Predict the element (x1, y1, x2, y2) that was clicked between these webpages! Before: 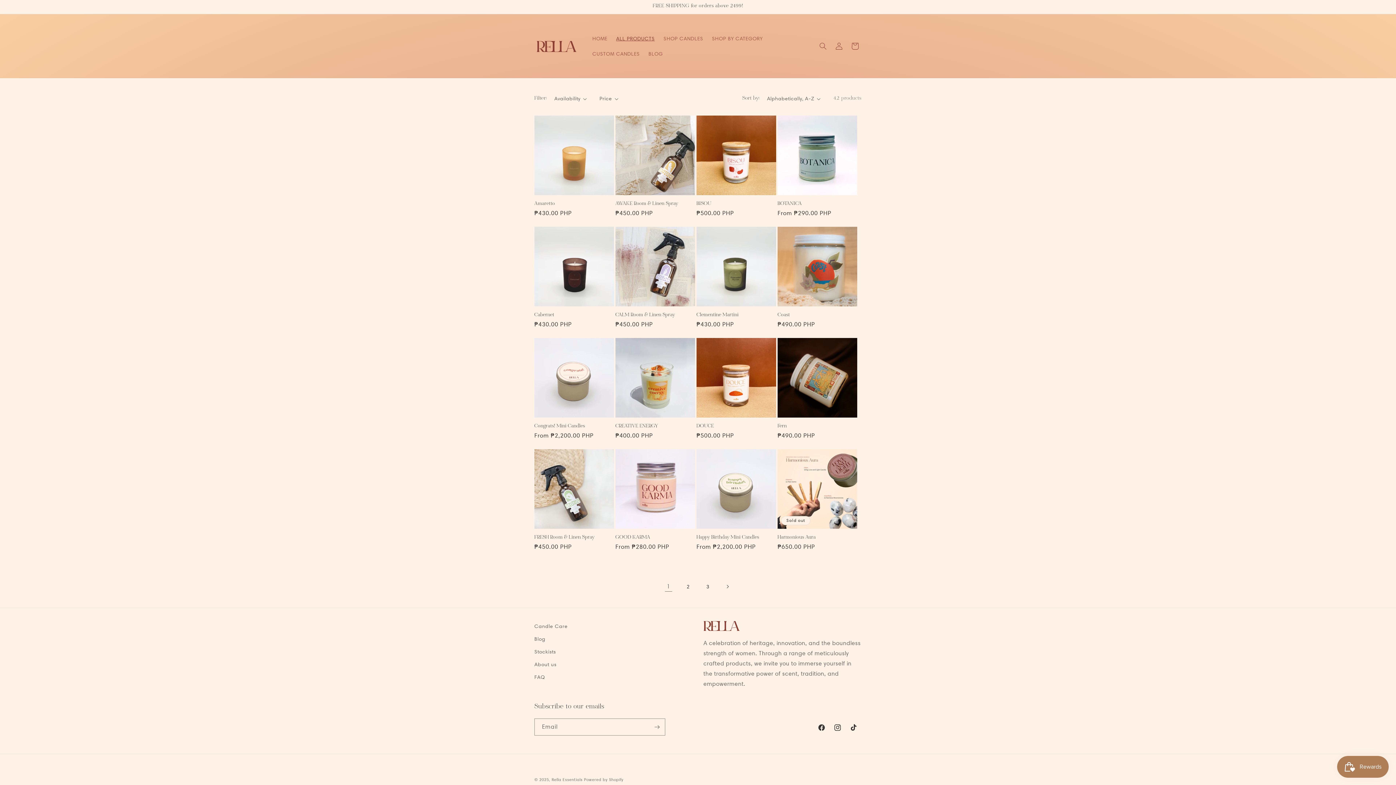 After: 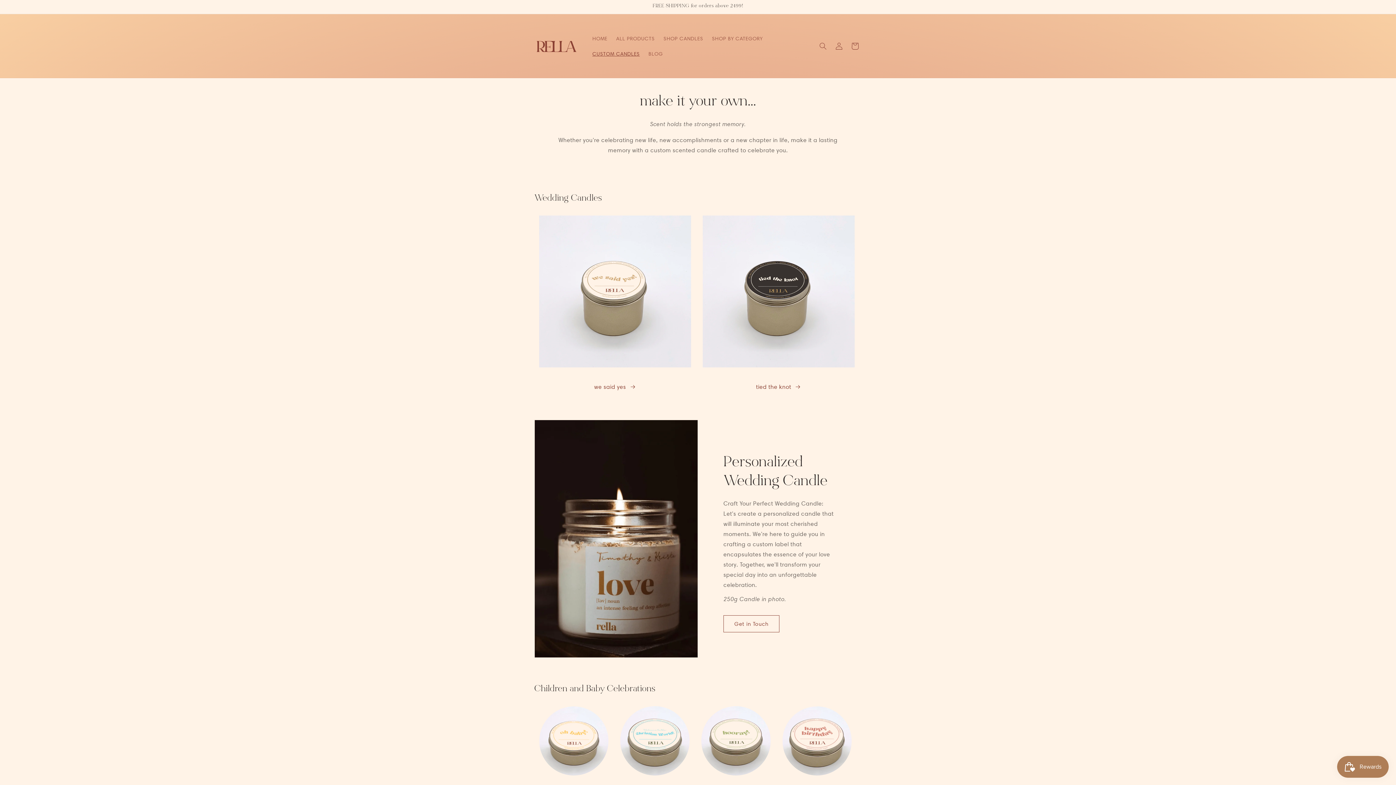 Action: label: CUSTOM CANDLES bbox: (588, 46, 644, 61)